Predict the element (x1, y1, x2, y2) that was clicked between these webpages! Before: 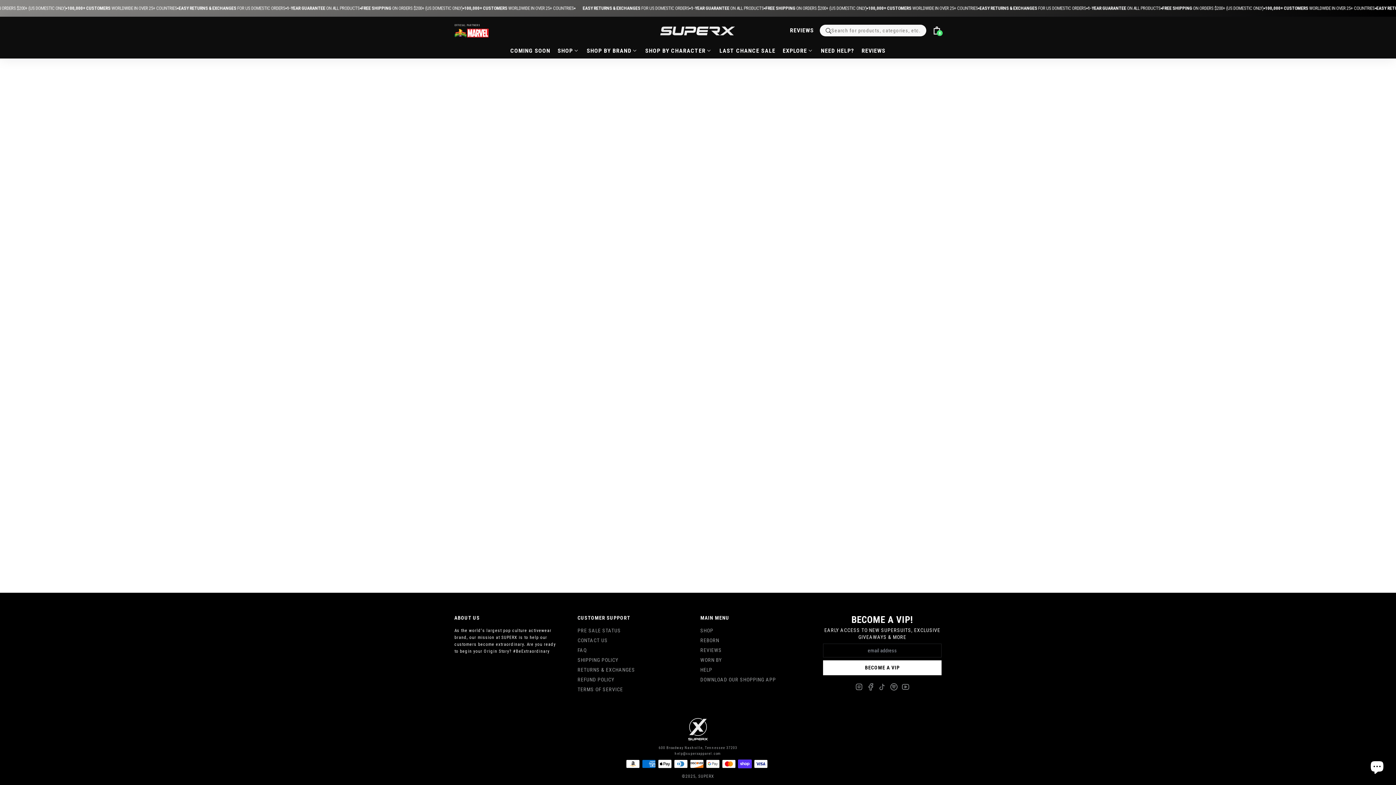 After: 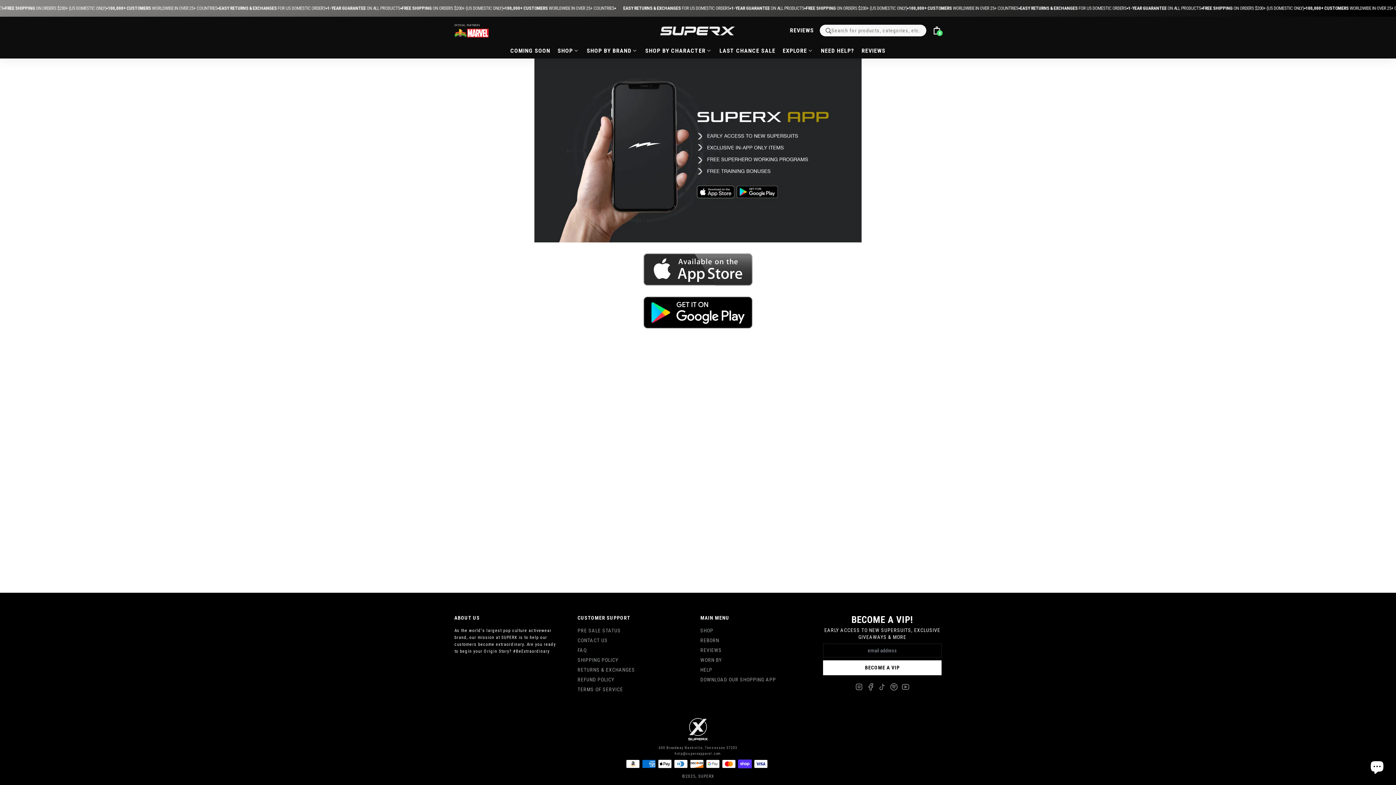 Action: label: DOWNLOAD OUR SHOPPING APP bbox: (700, 676, 819, 683)